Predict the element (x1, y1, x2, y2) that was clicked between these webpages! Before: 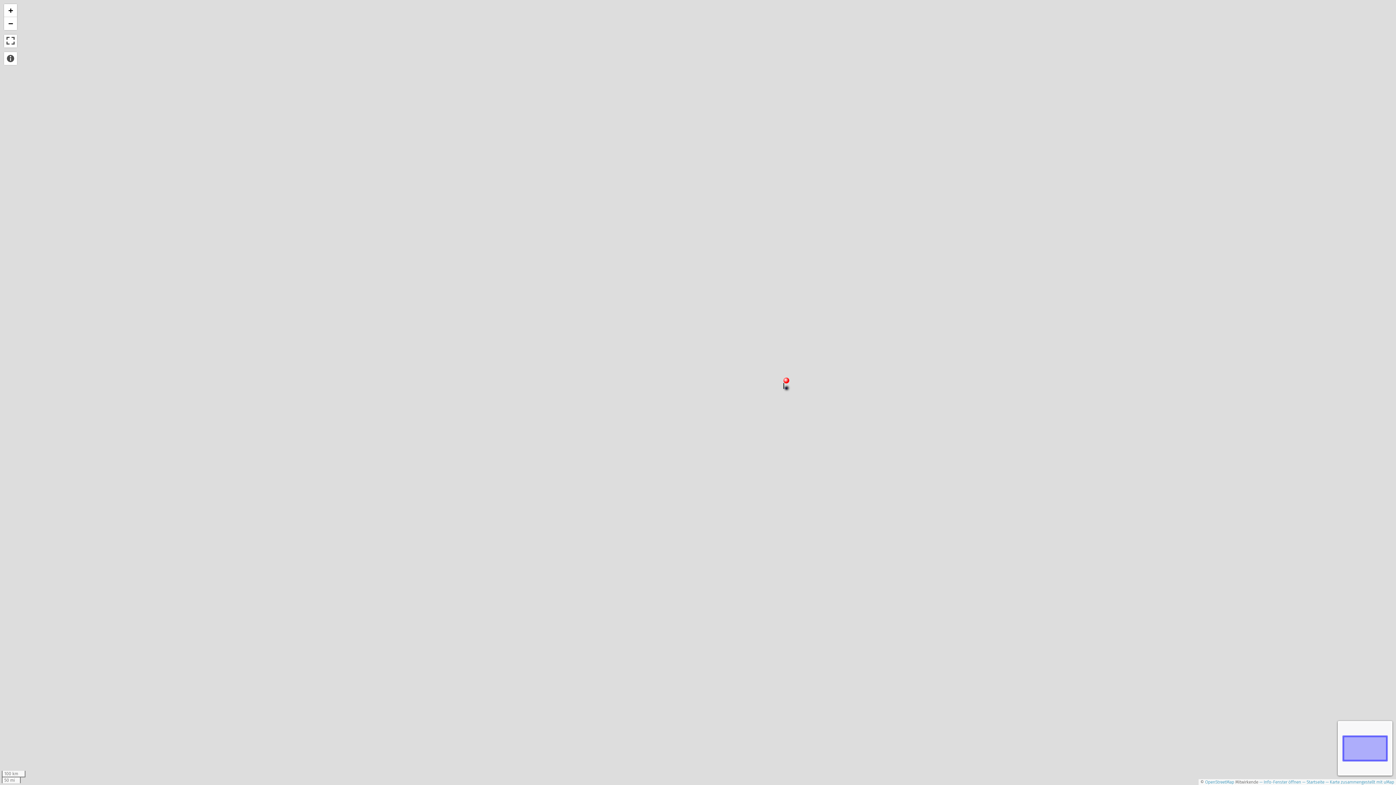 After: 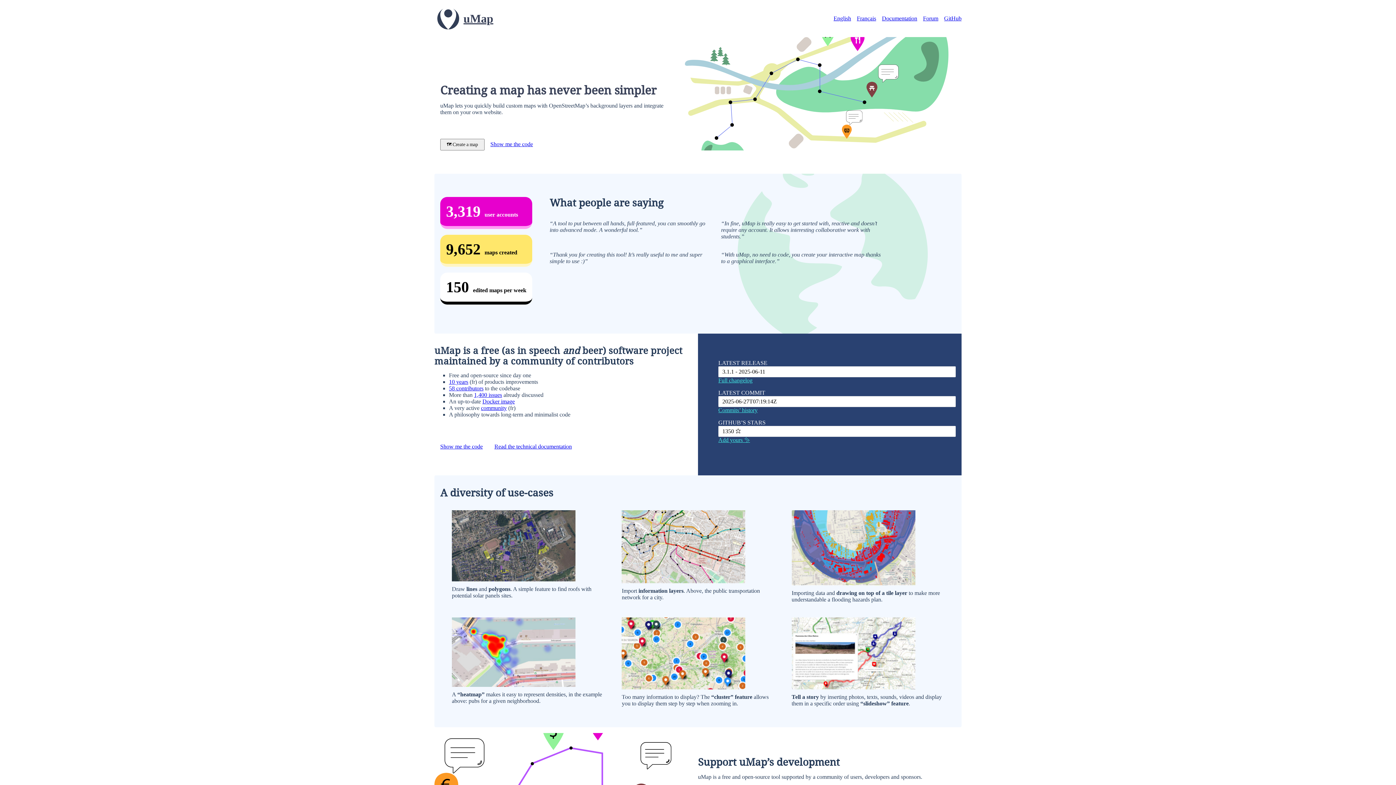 Action: bbox: (1324, 780, 1394, 785) label:  — Karte zusammengestellt mit uMap